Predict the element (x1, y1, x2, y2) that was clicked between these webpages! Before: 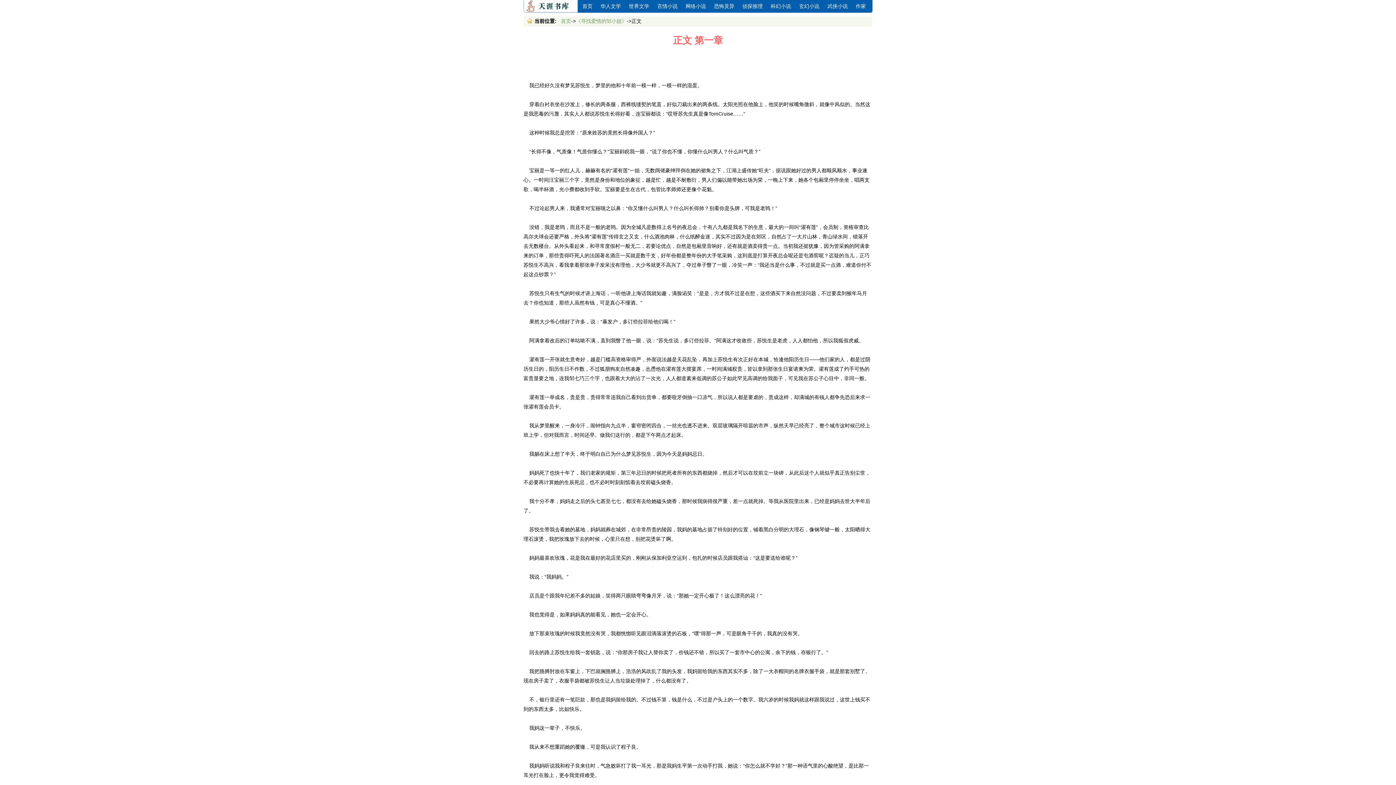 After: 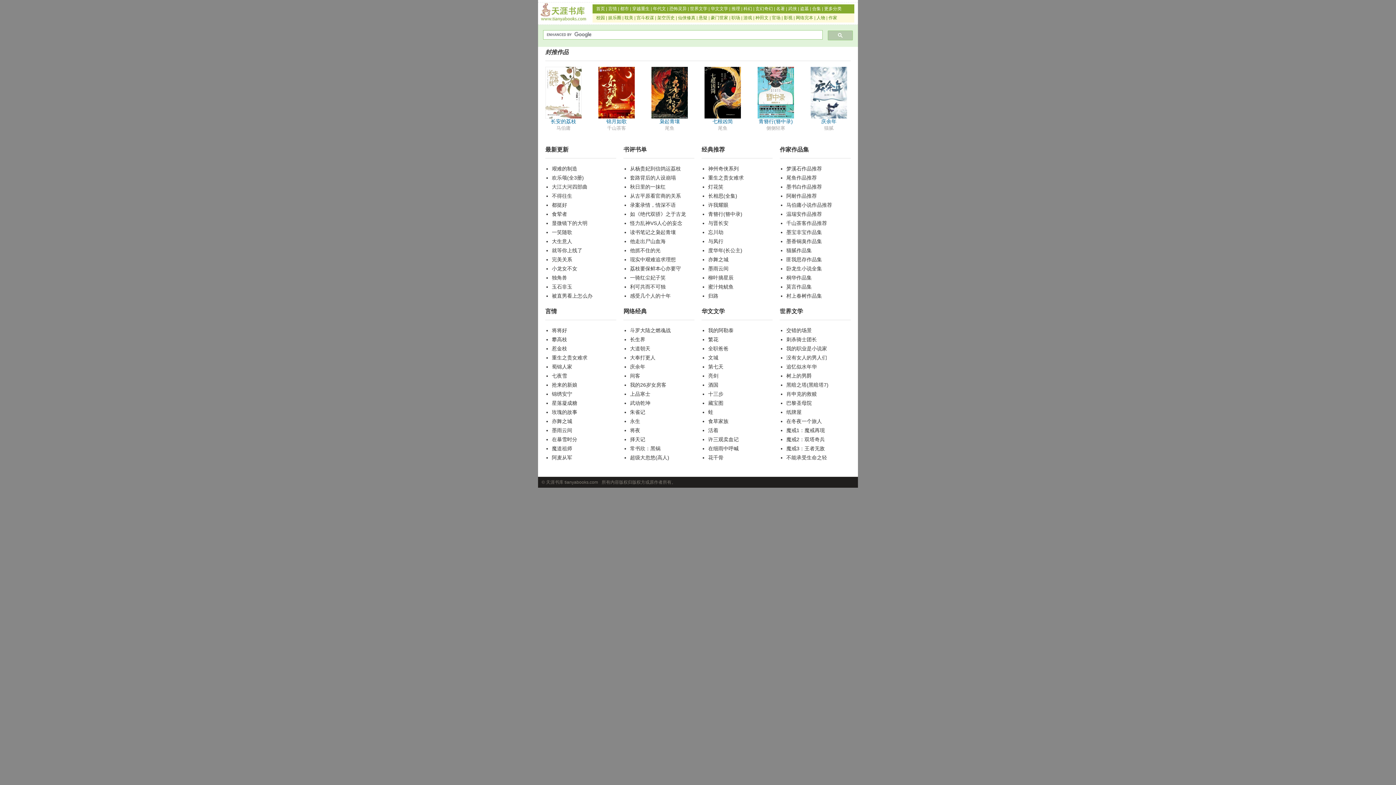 Action: label: 天涯书库 bbox: (523, 0, 578, 12)